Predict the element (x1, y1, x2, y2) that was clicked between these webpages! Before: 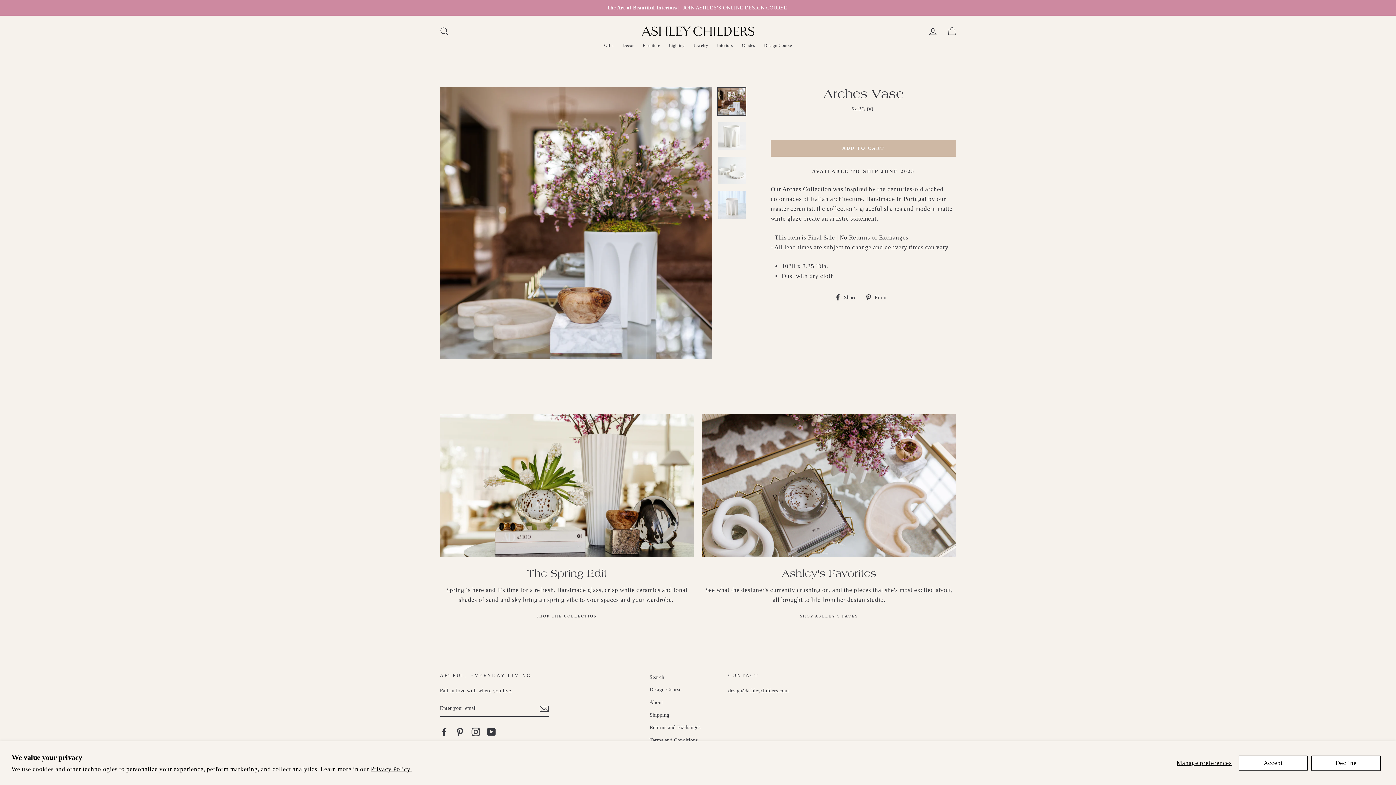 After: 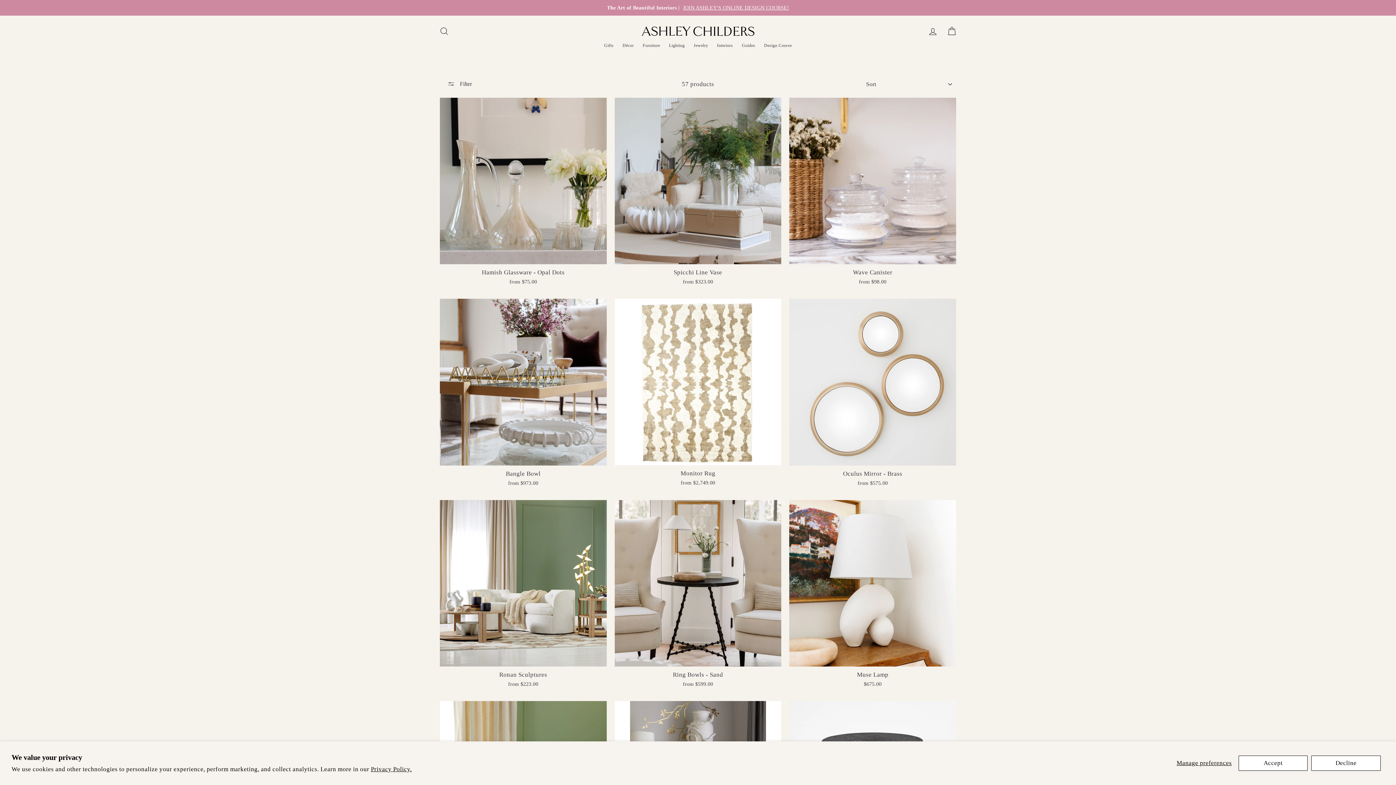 Action: bbox: (702, 414, 956, 556)